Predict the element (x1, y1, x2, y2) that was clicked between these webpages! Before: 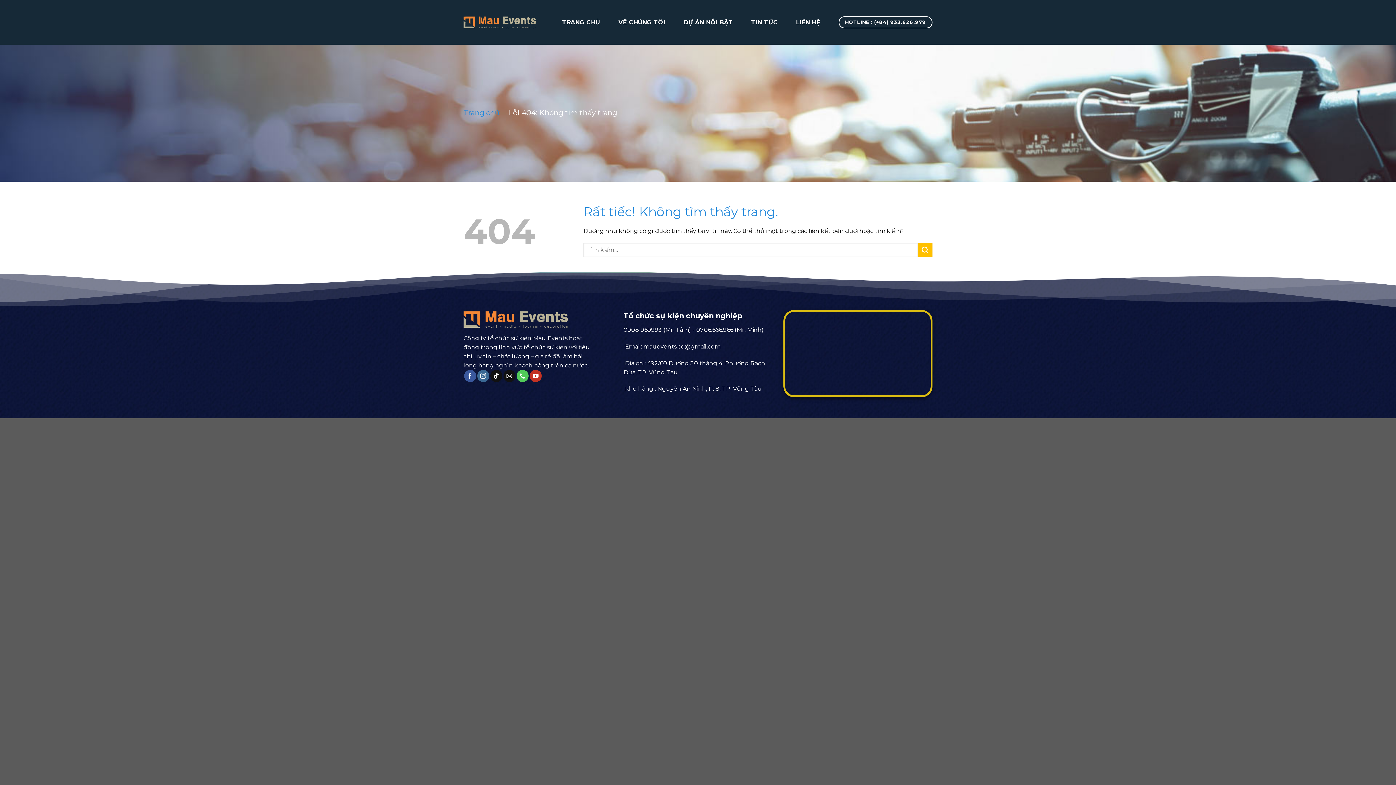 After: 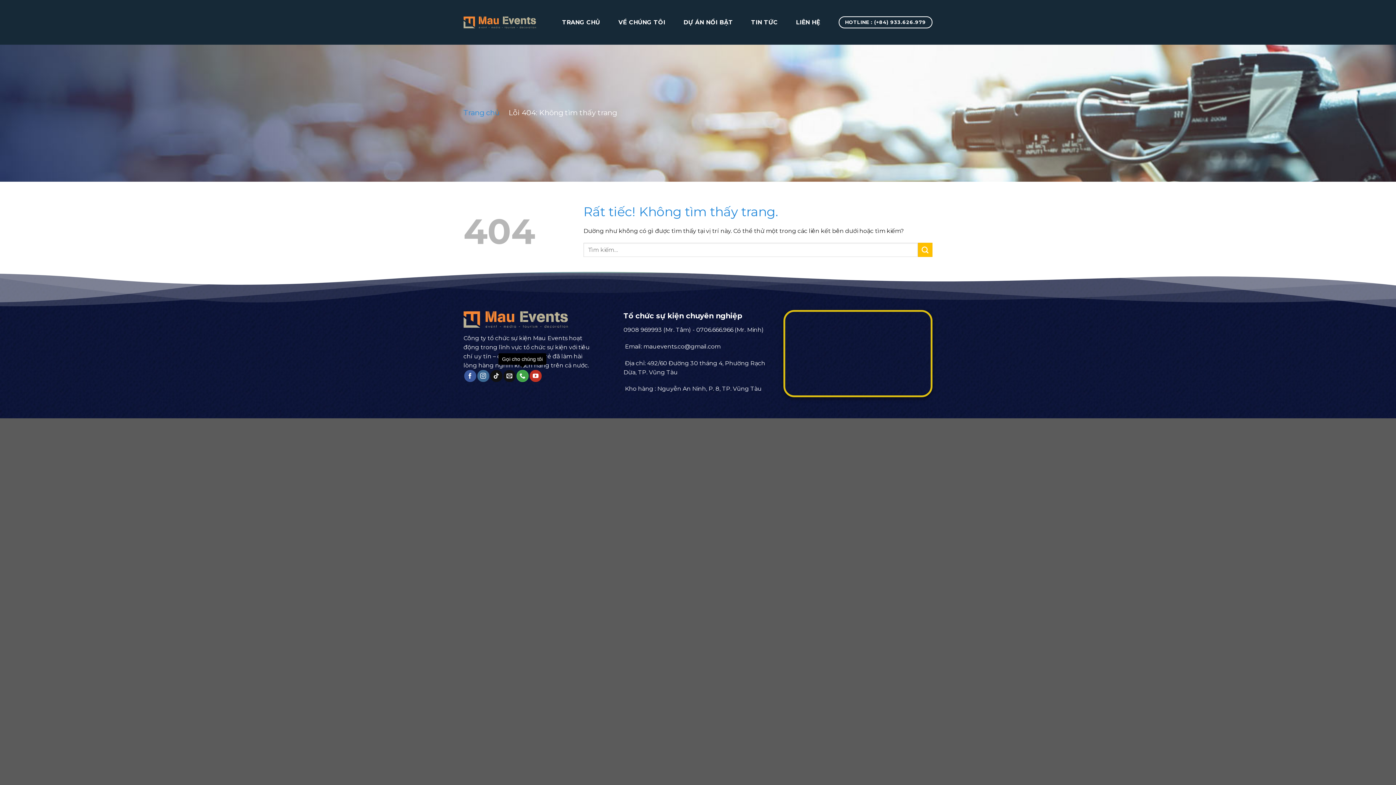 Action: bbox: (516, 370, 528, 382) label: Gọi cho chúng tôi